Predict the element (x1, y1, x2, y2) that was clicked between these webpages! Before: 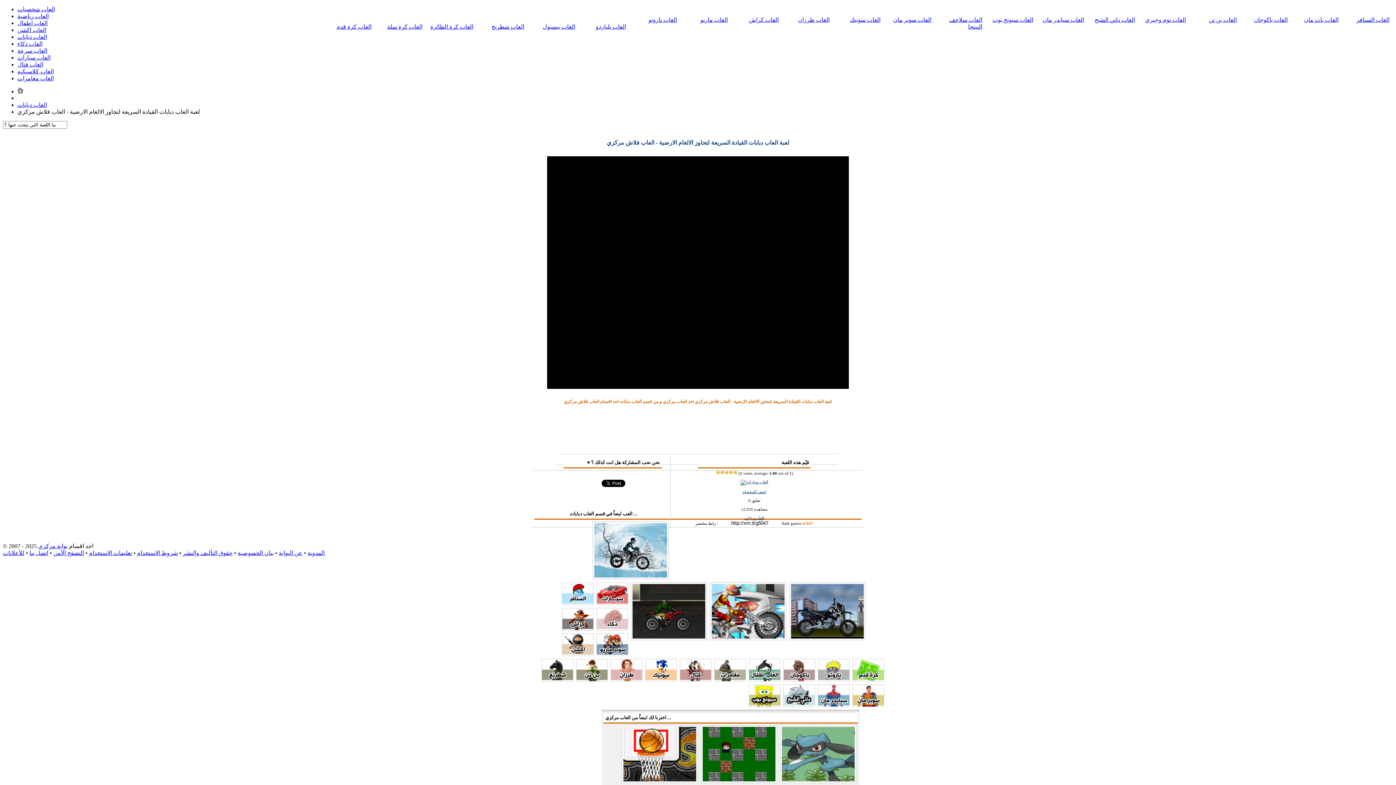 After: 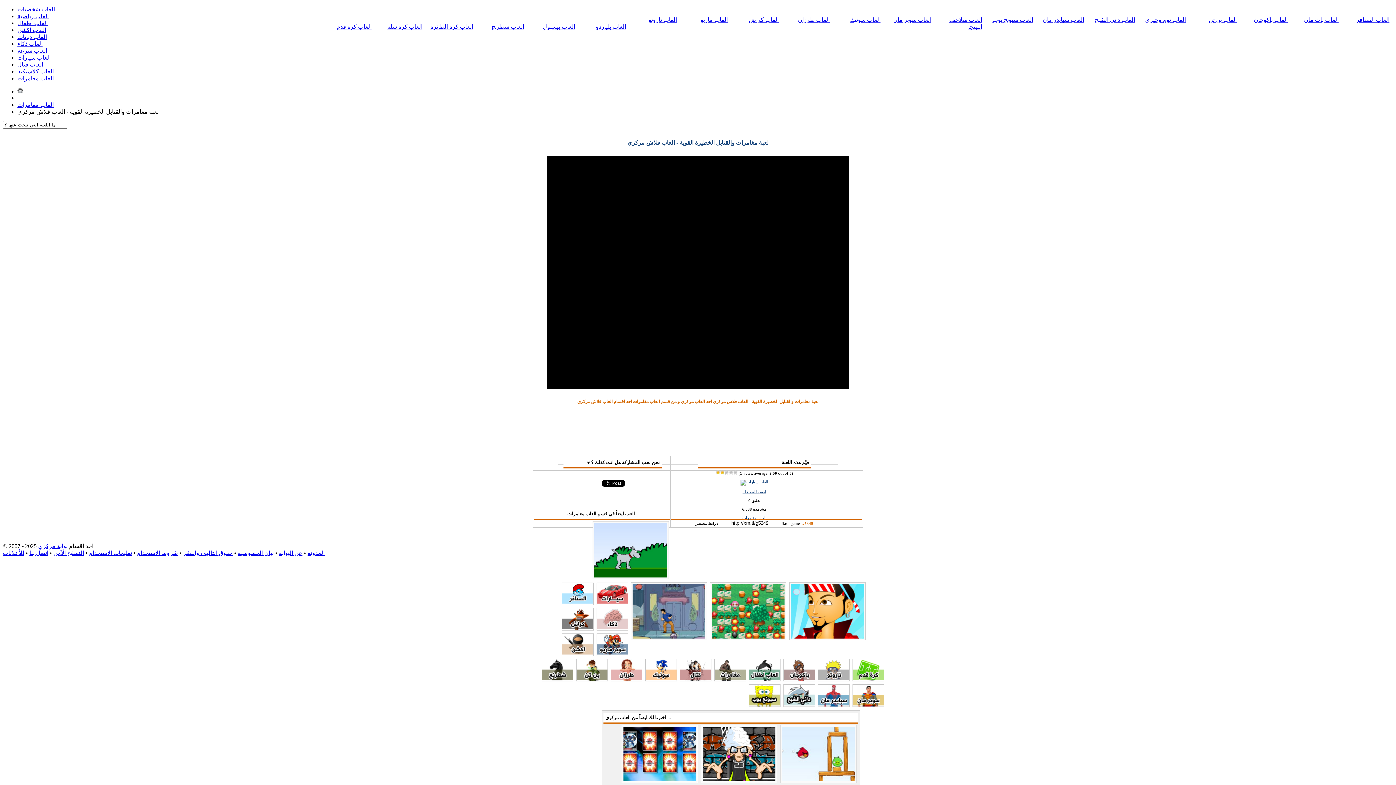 Action: bbox: (702, 776, 775, 783)